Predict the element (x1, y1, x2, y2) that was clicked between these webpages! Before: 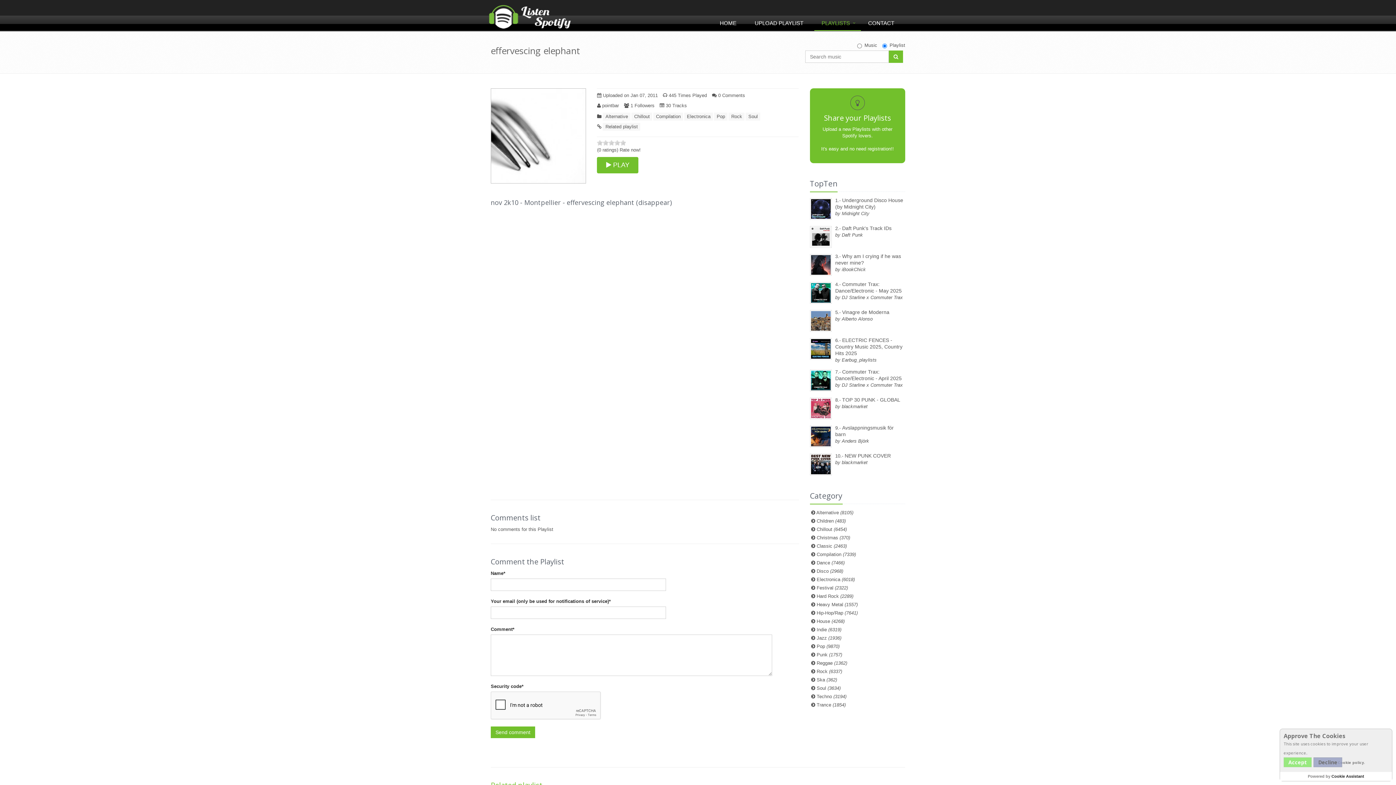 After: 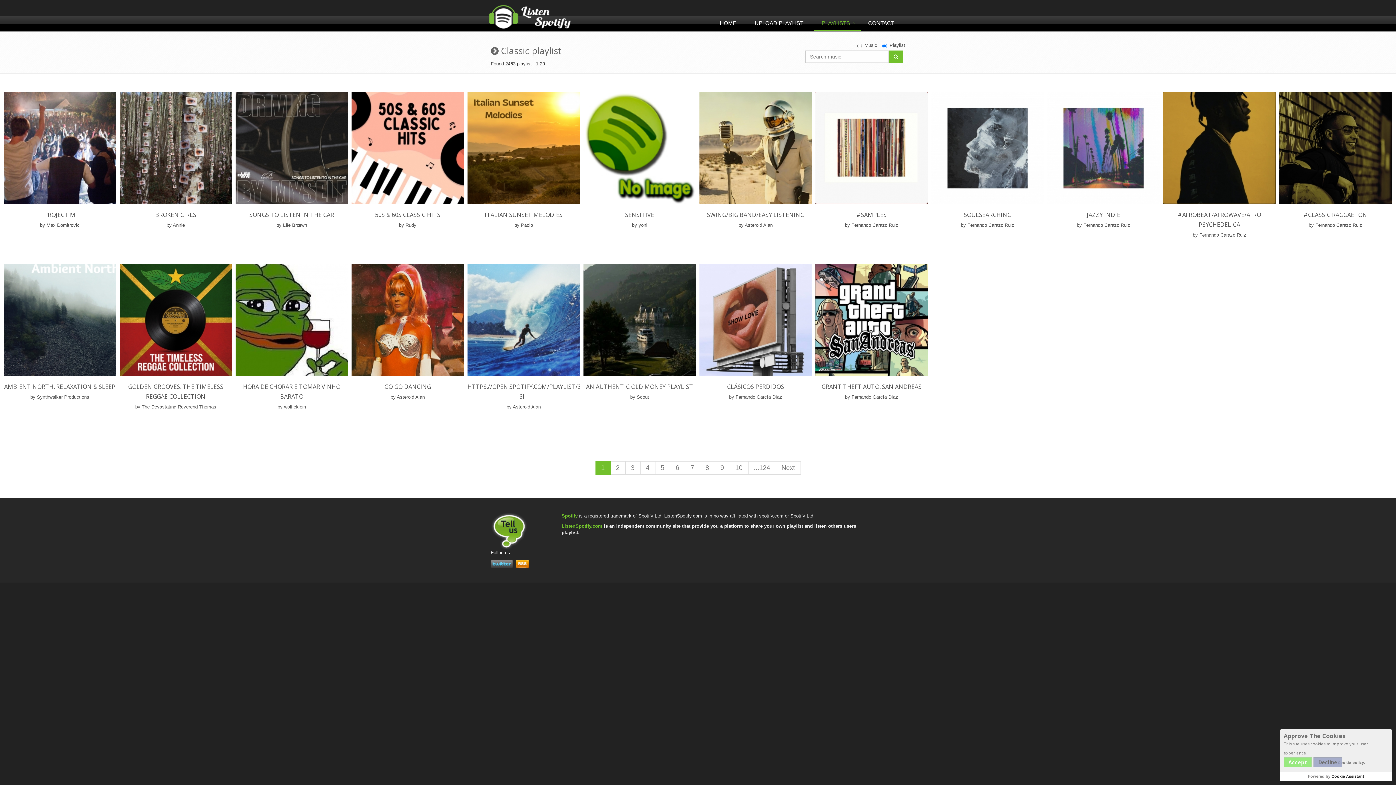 Action: bbox: (816, 543, 847, 549) label: Classic (2463)